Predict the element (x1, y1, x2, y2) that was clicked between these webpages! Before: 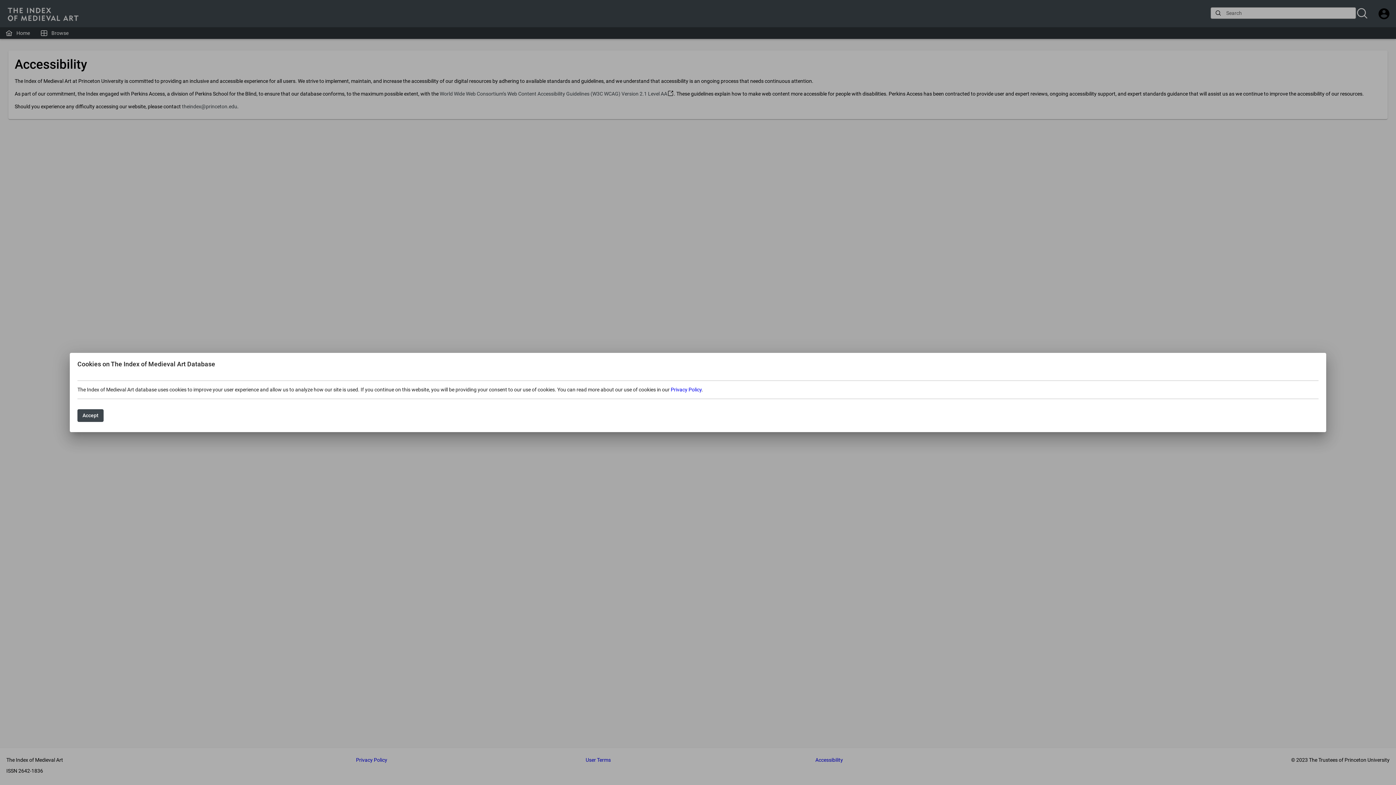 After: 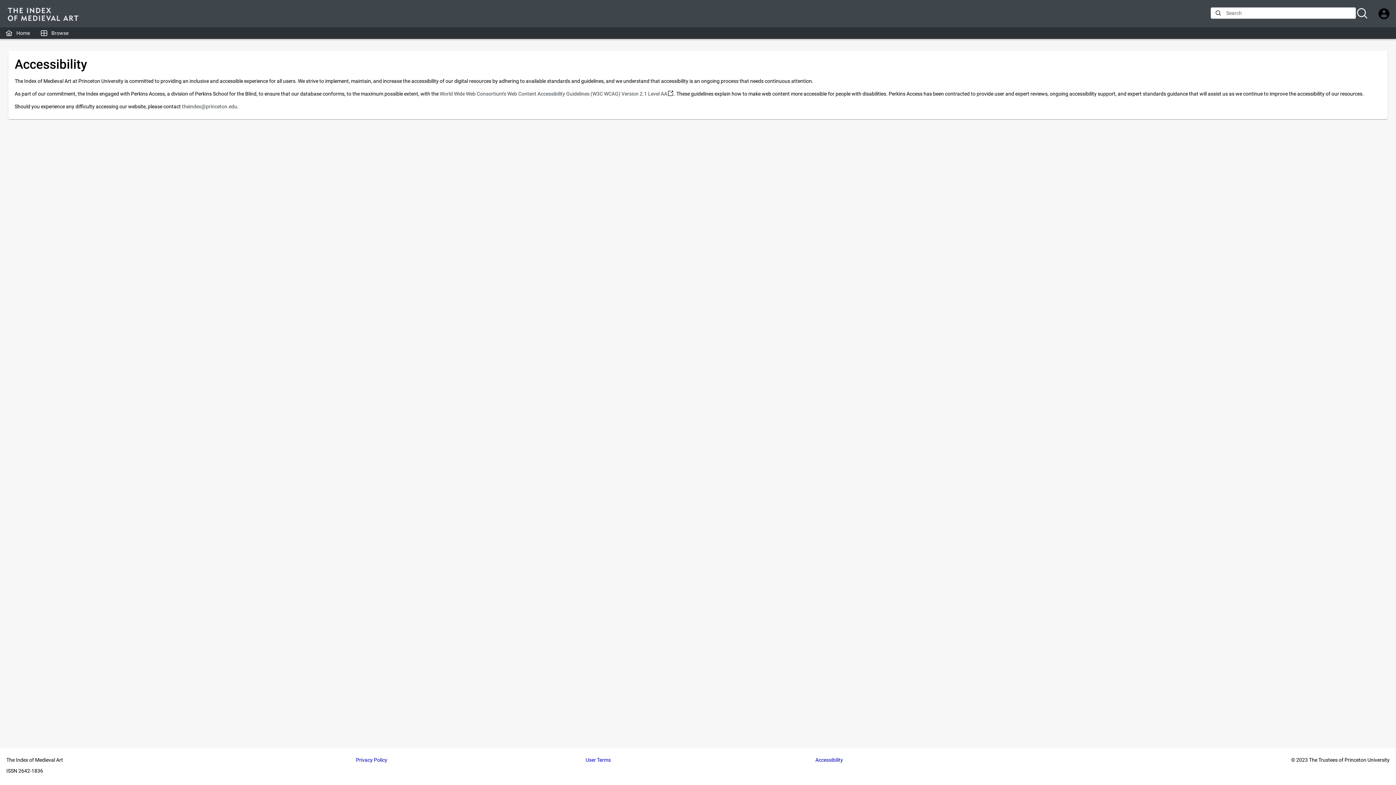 Action: bbox: (77, 409, 103, 422) label: Accept